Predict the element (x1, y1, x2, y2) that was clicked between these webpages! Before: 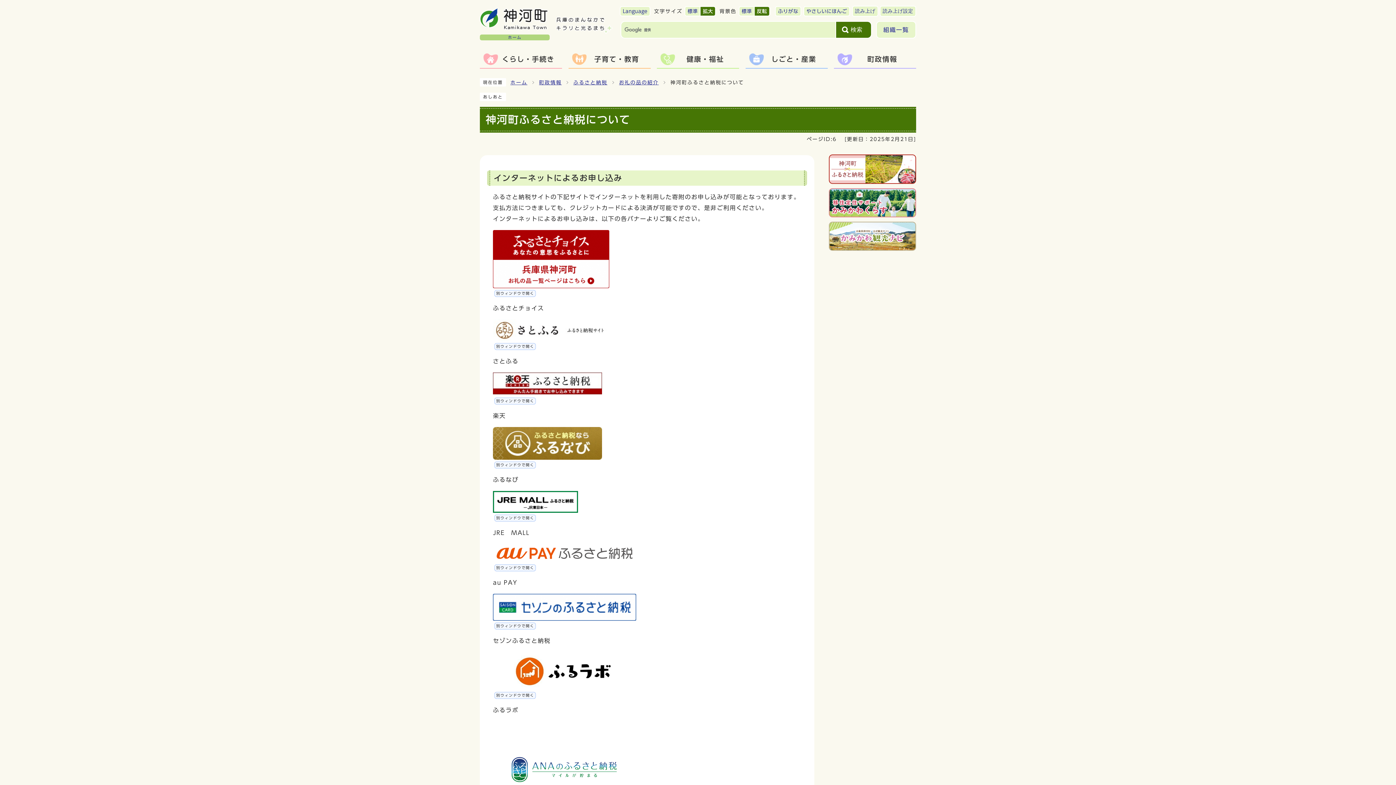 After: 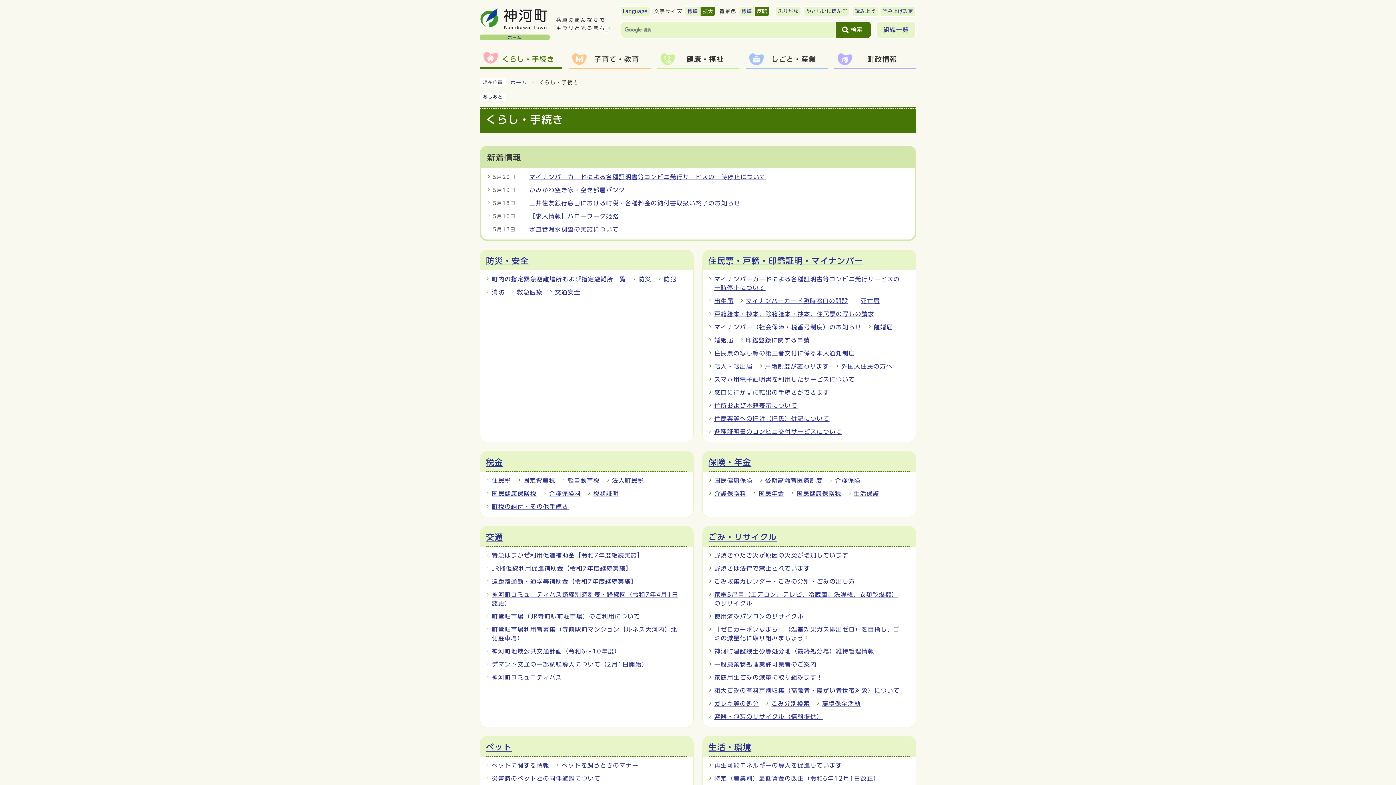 Action: label: くらし・手続き bbox: (480, 50, 562, 68)